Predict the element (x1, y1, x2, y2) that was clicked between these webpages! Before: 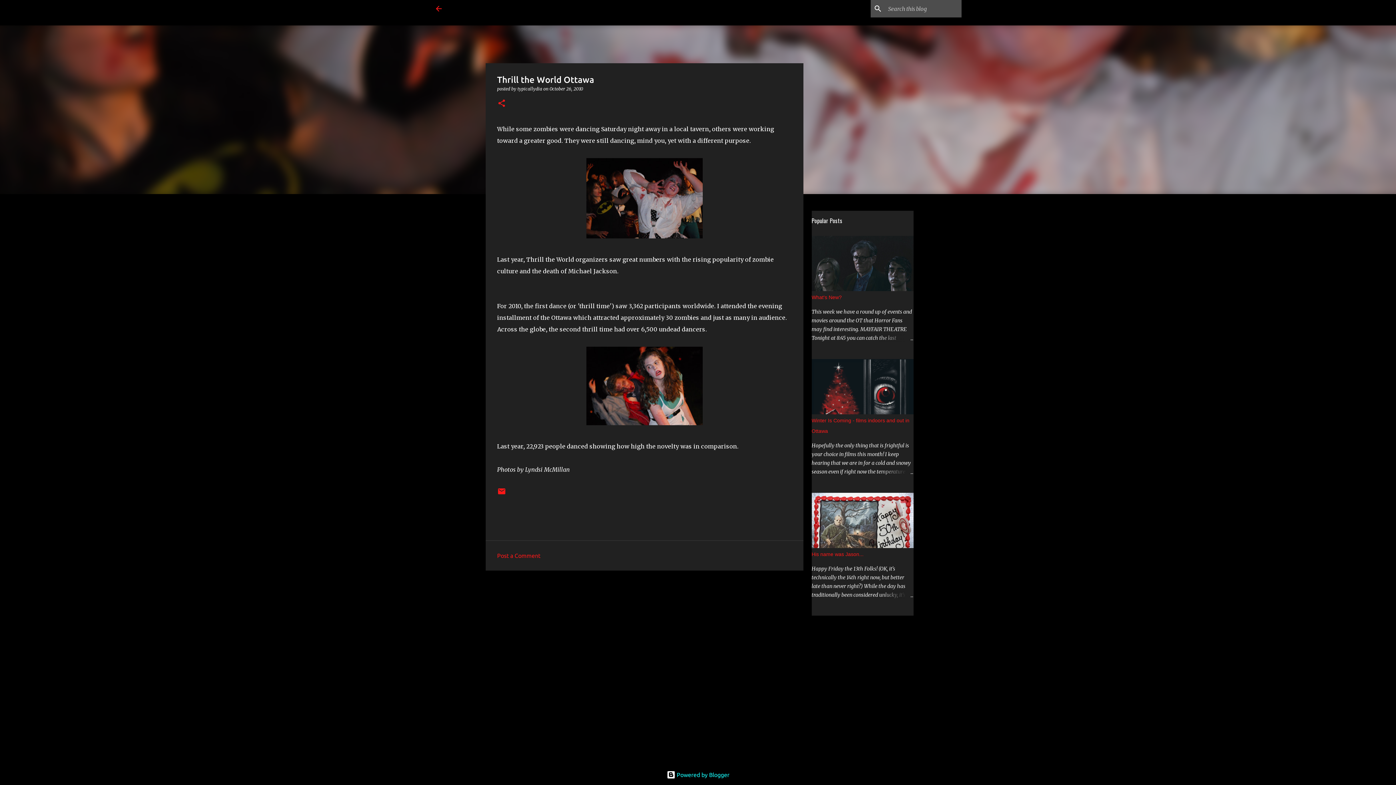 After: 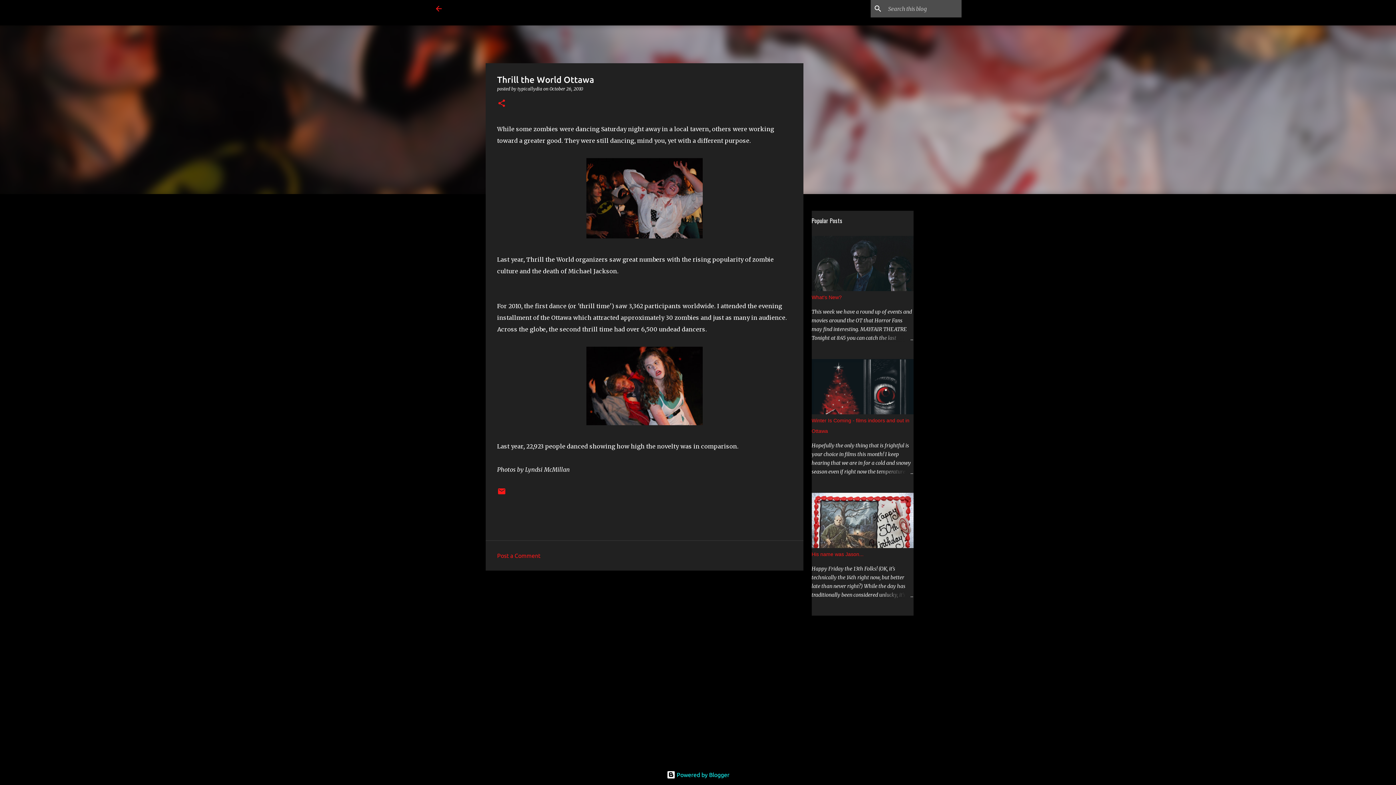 Action: label: October 26, 2010 bbox: (549, 86, 583, 91)